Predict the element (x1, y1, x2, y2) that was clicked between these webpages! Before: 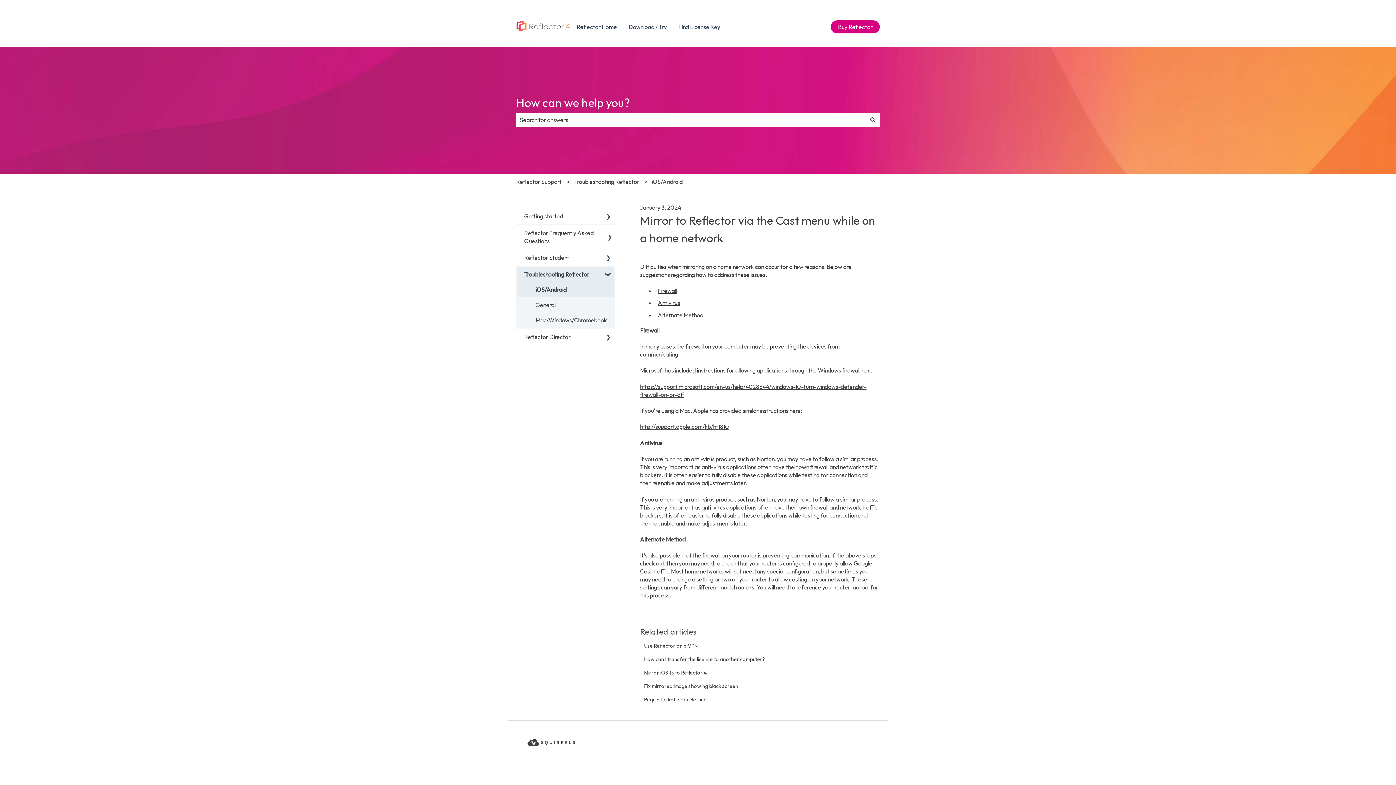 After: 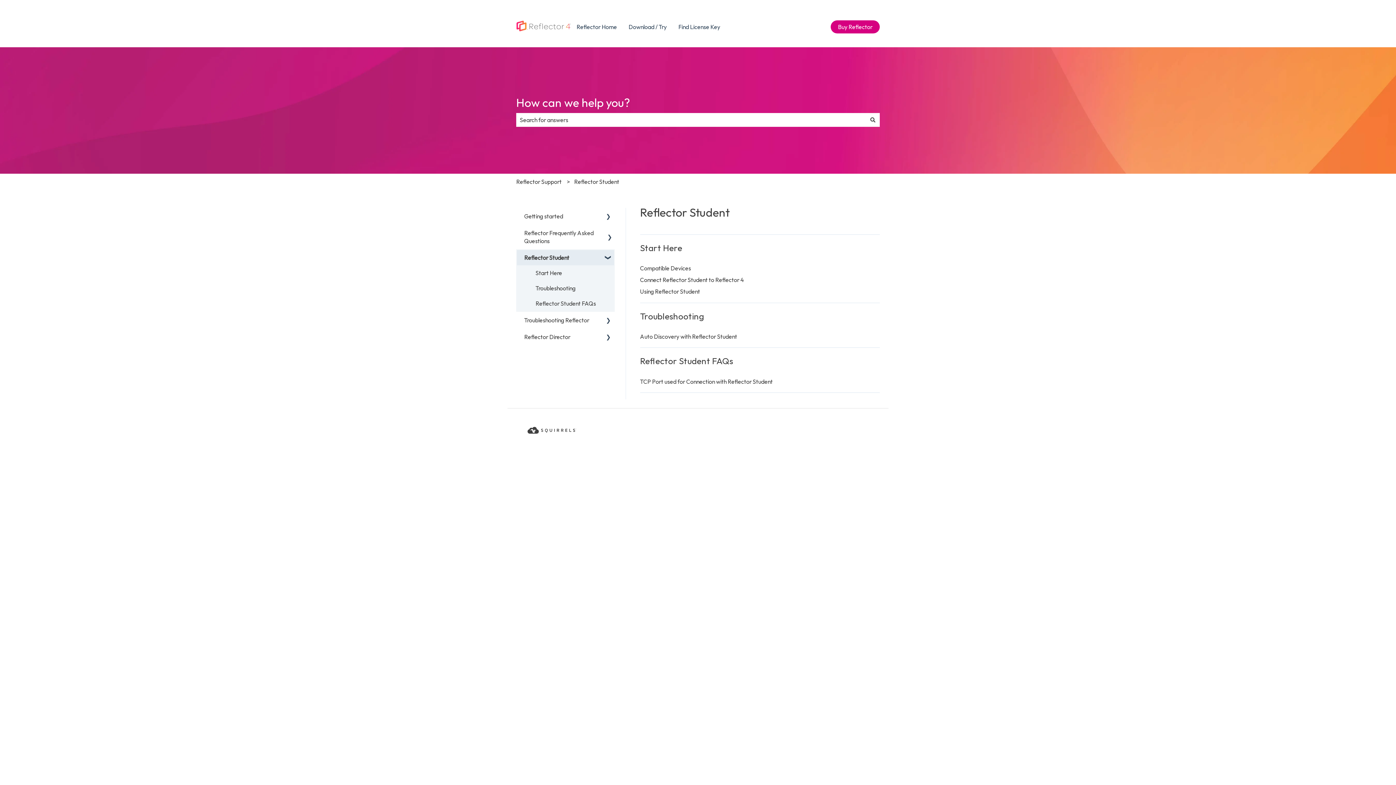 Action: label: Reflector Student bbox: (517, 250, 576, 265)